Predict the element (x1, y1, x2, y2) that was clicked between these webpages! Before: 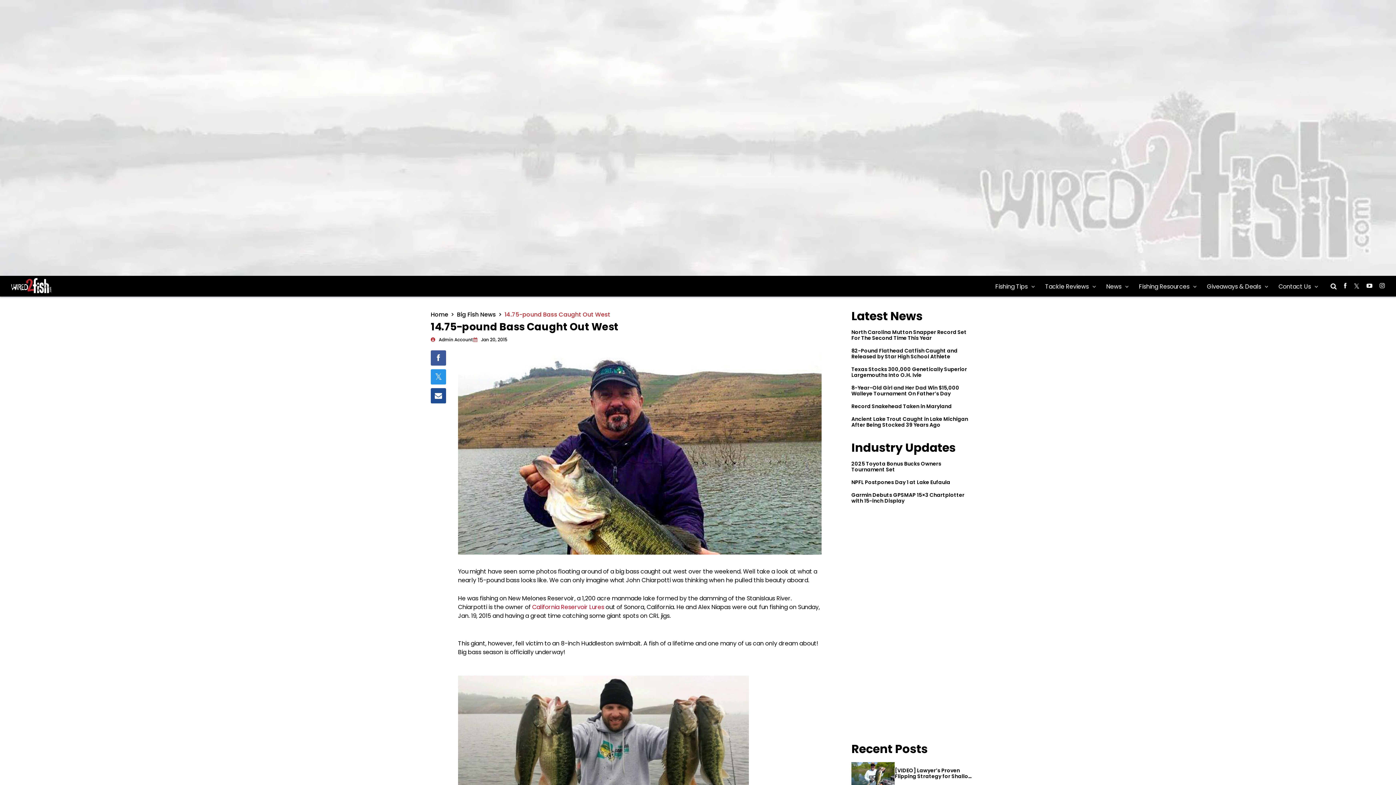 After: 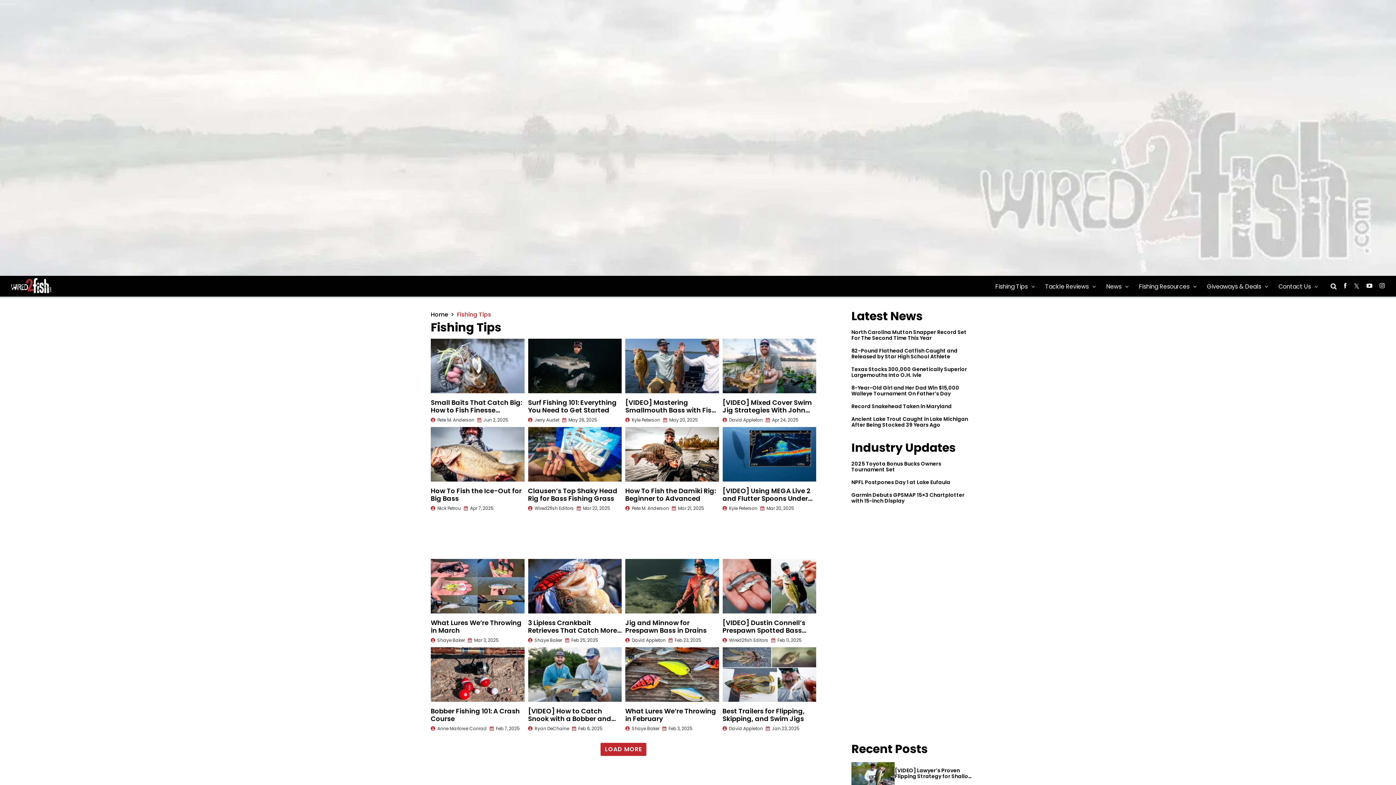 Action: bbox: (990, 276, 1040, 296) label: Fishing Tips